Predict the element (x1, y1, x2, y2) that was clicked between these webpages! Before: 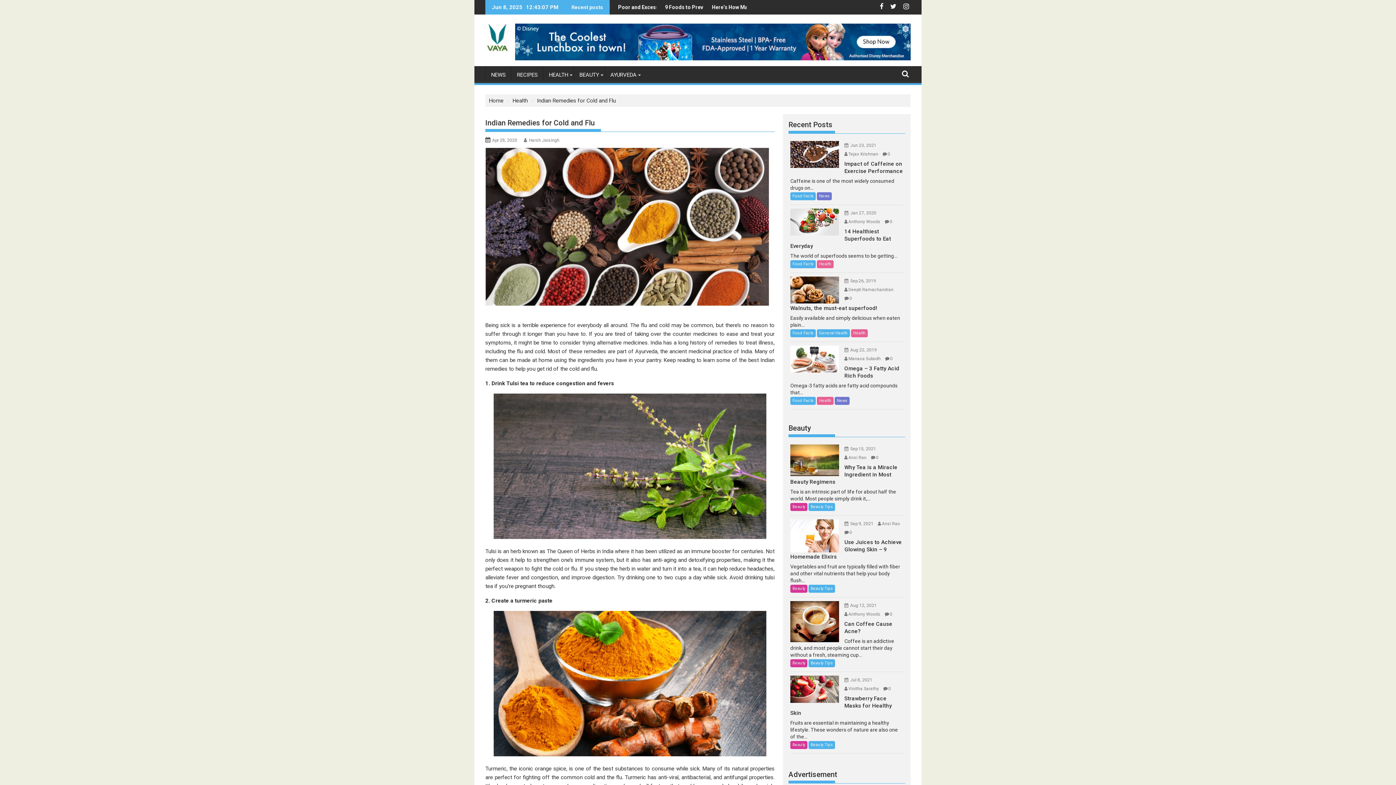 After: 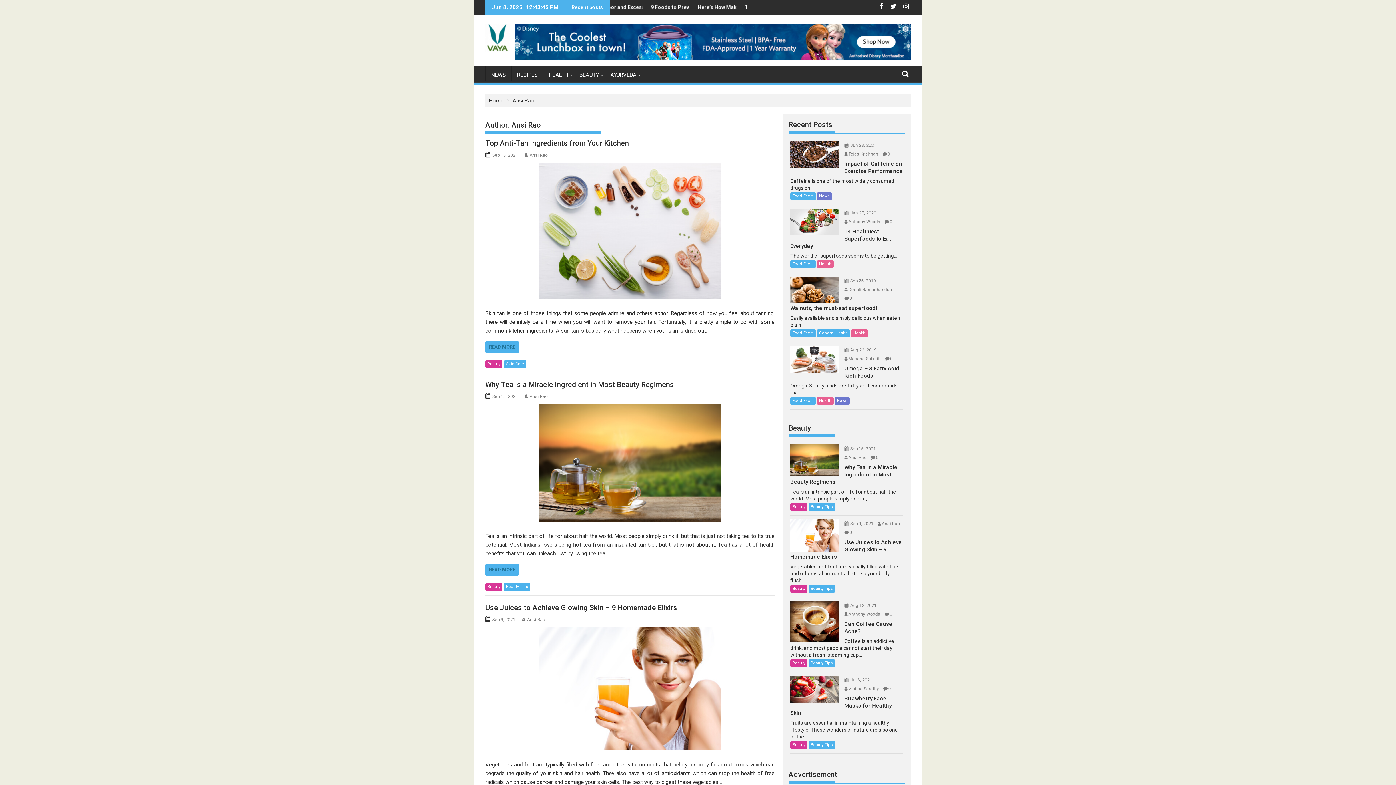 Action: label: Ansi Rao bbox: (848, 455, 866, 460)